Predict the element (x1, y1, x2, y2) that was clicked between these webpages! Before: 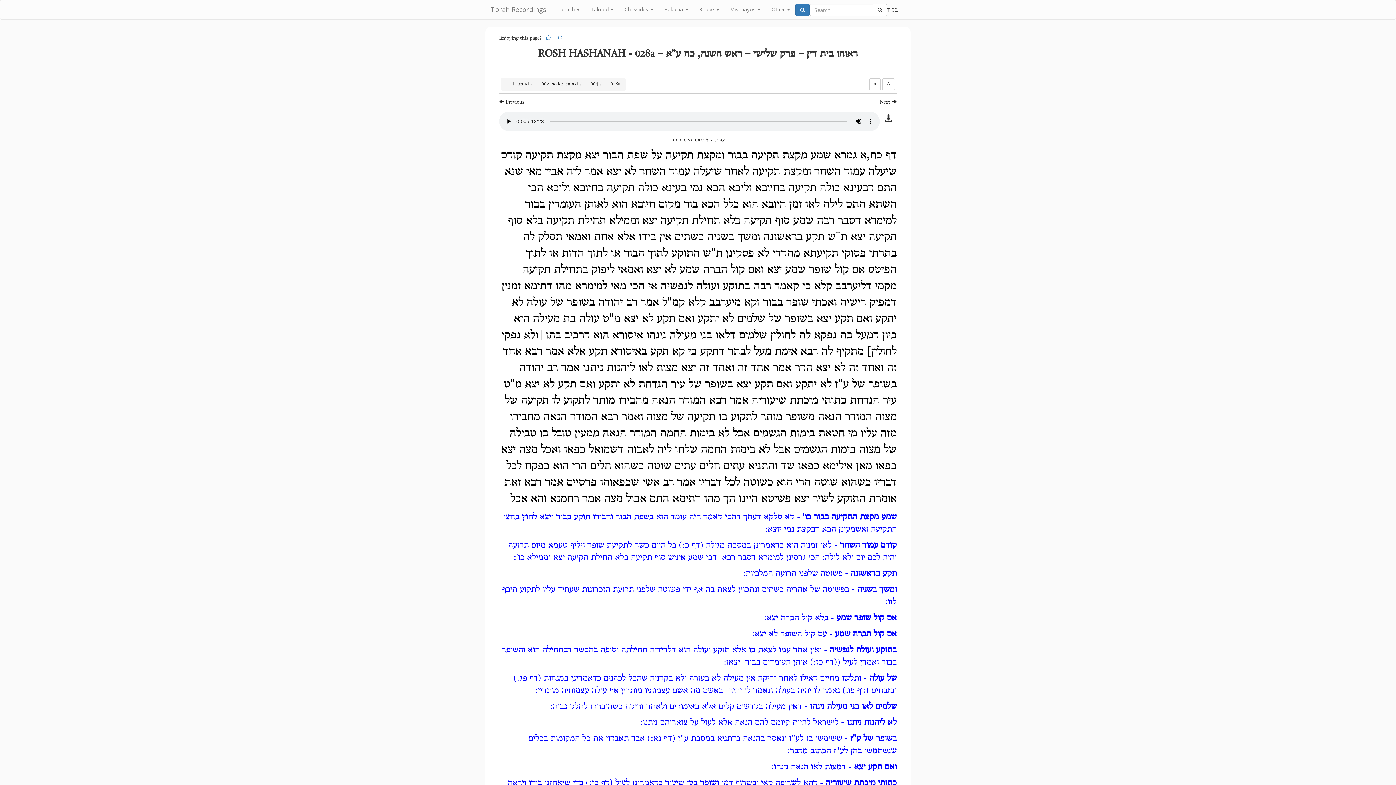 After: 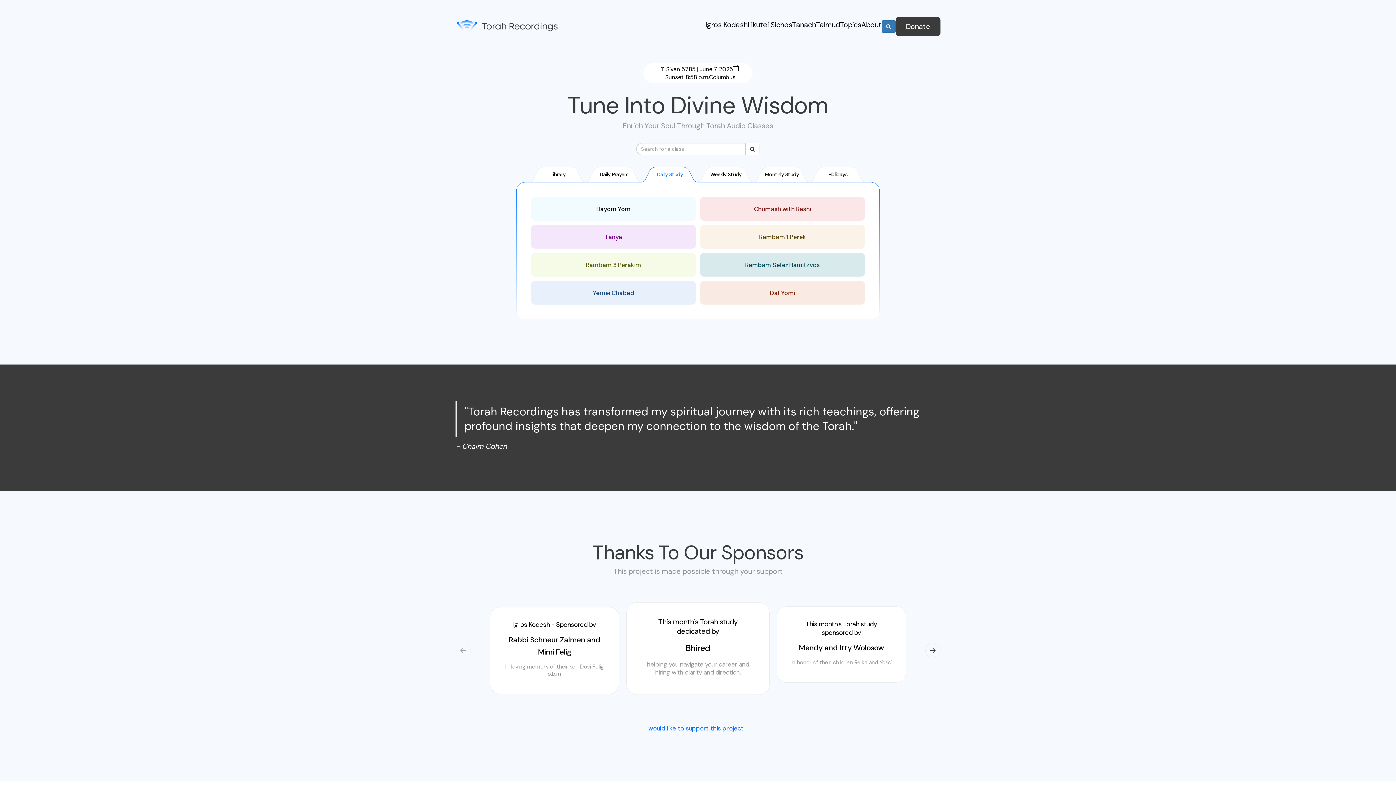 Action: label: Torah Recordings bbox: (485, 0, 552, 18)